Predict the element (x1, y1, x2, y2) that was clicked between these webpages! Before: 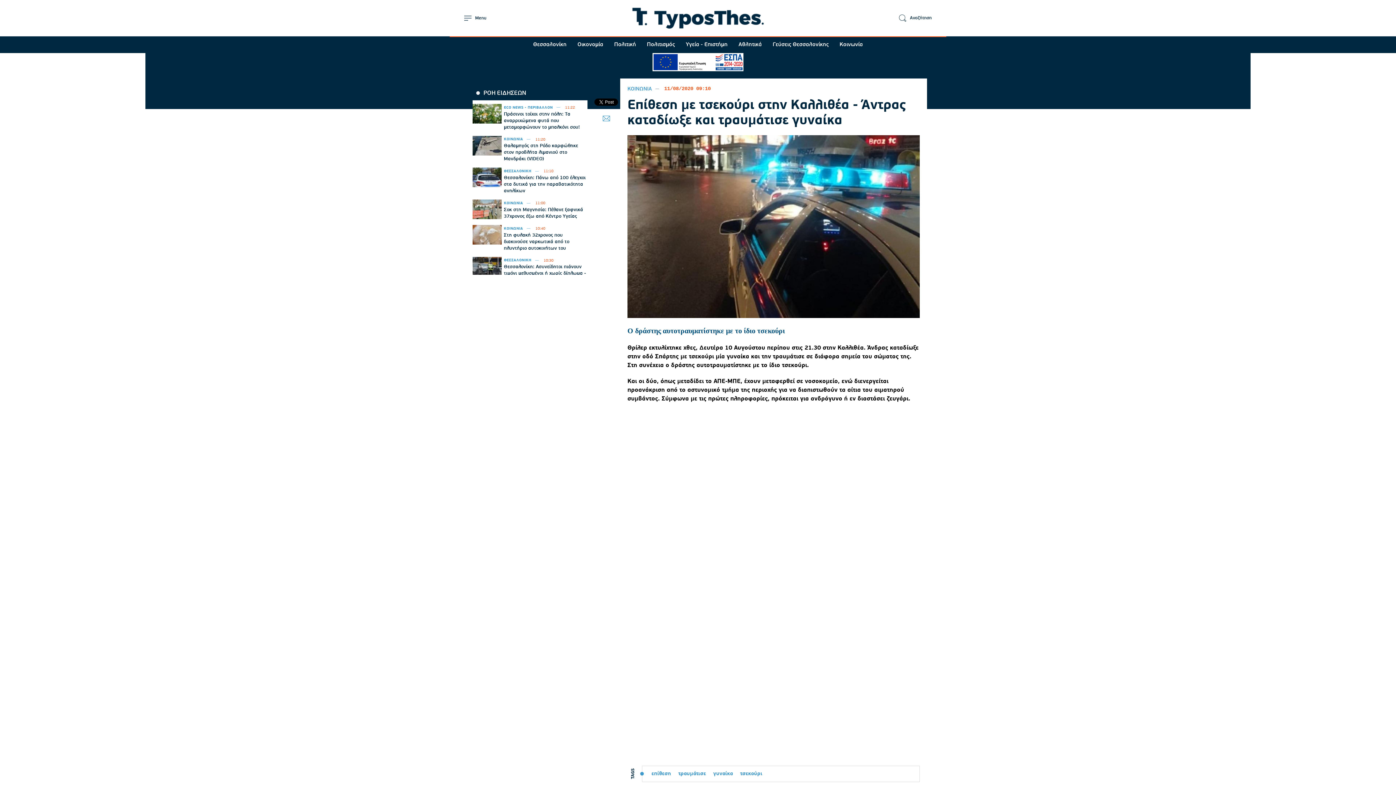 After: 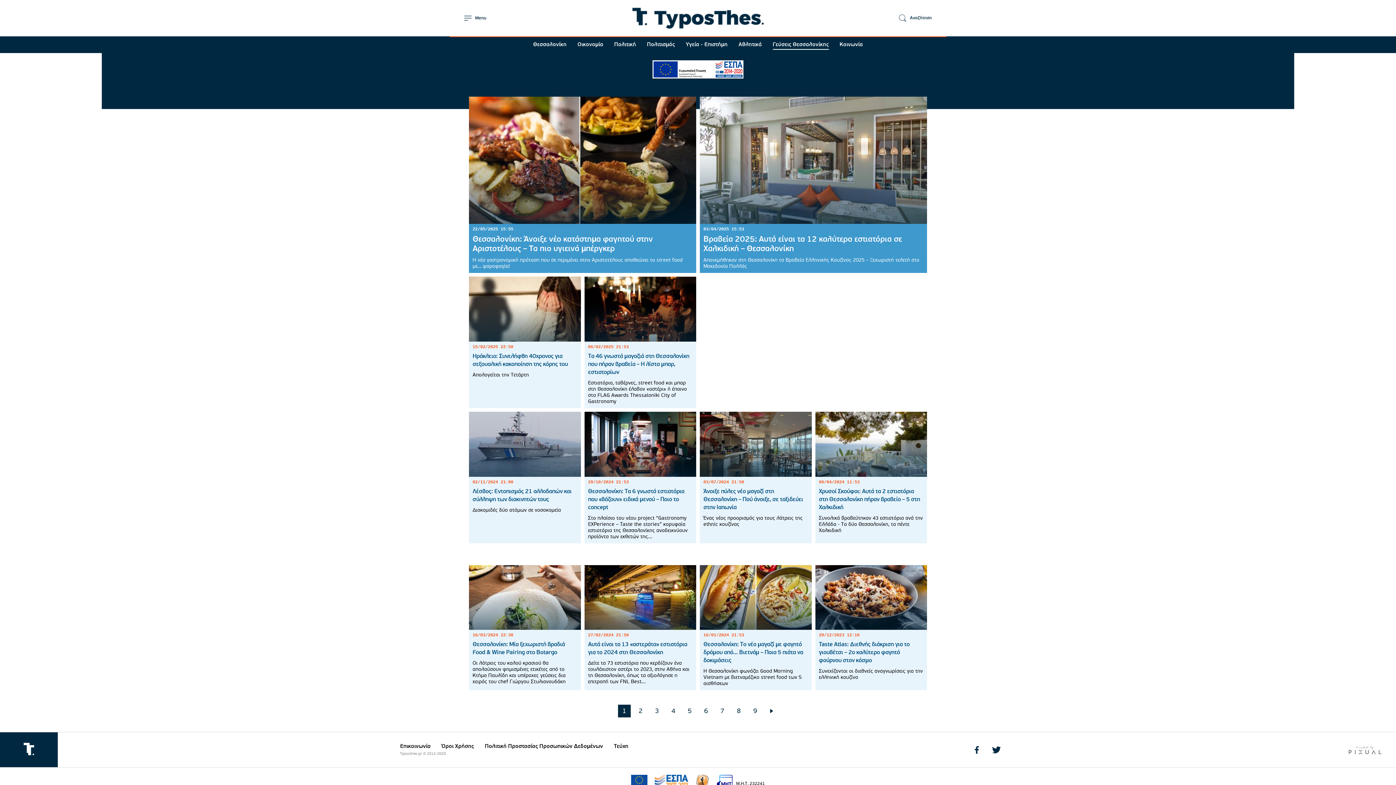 Action: bbox: (772, 40, 828, 49) label: Γεύσεις Θεσσαλονίκης